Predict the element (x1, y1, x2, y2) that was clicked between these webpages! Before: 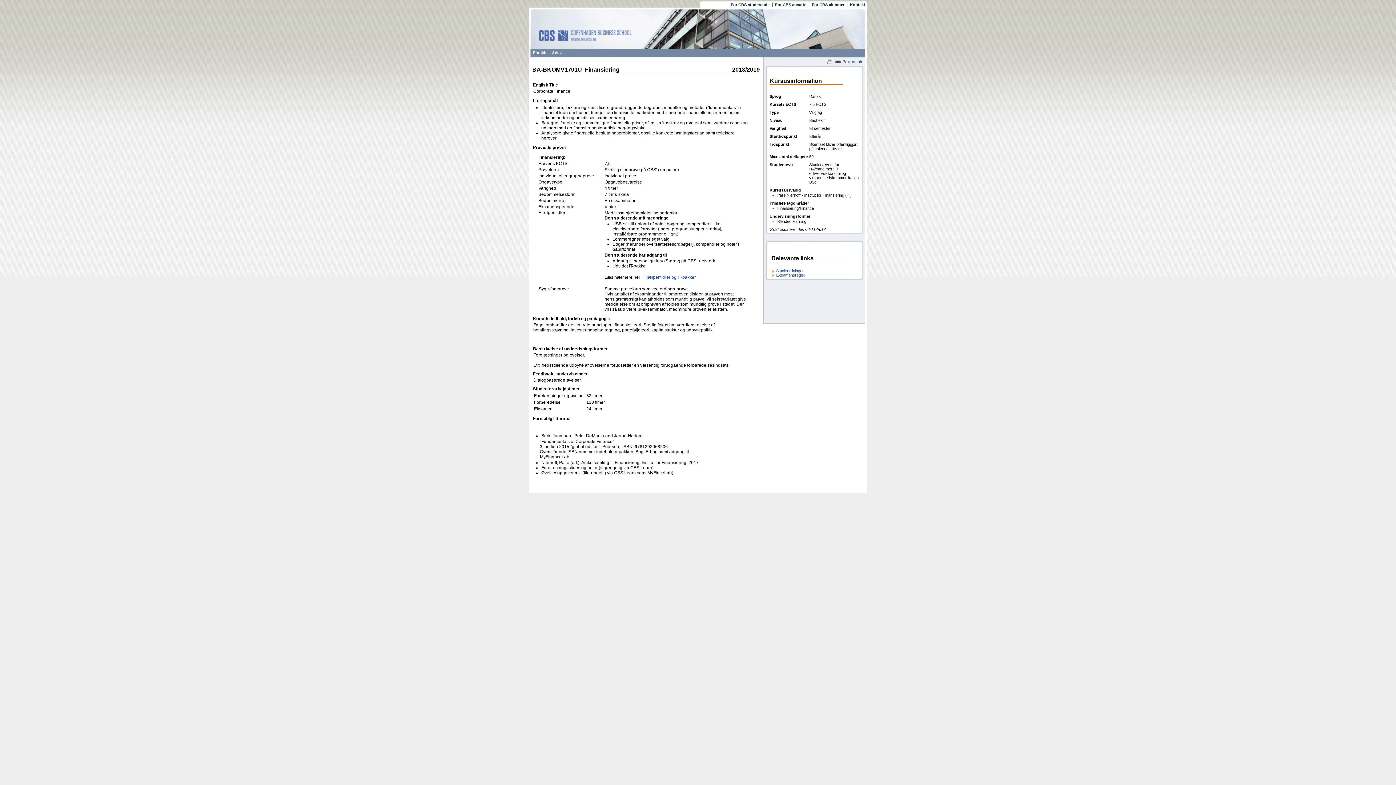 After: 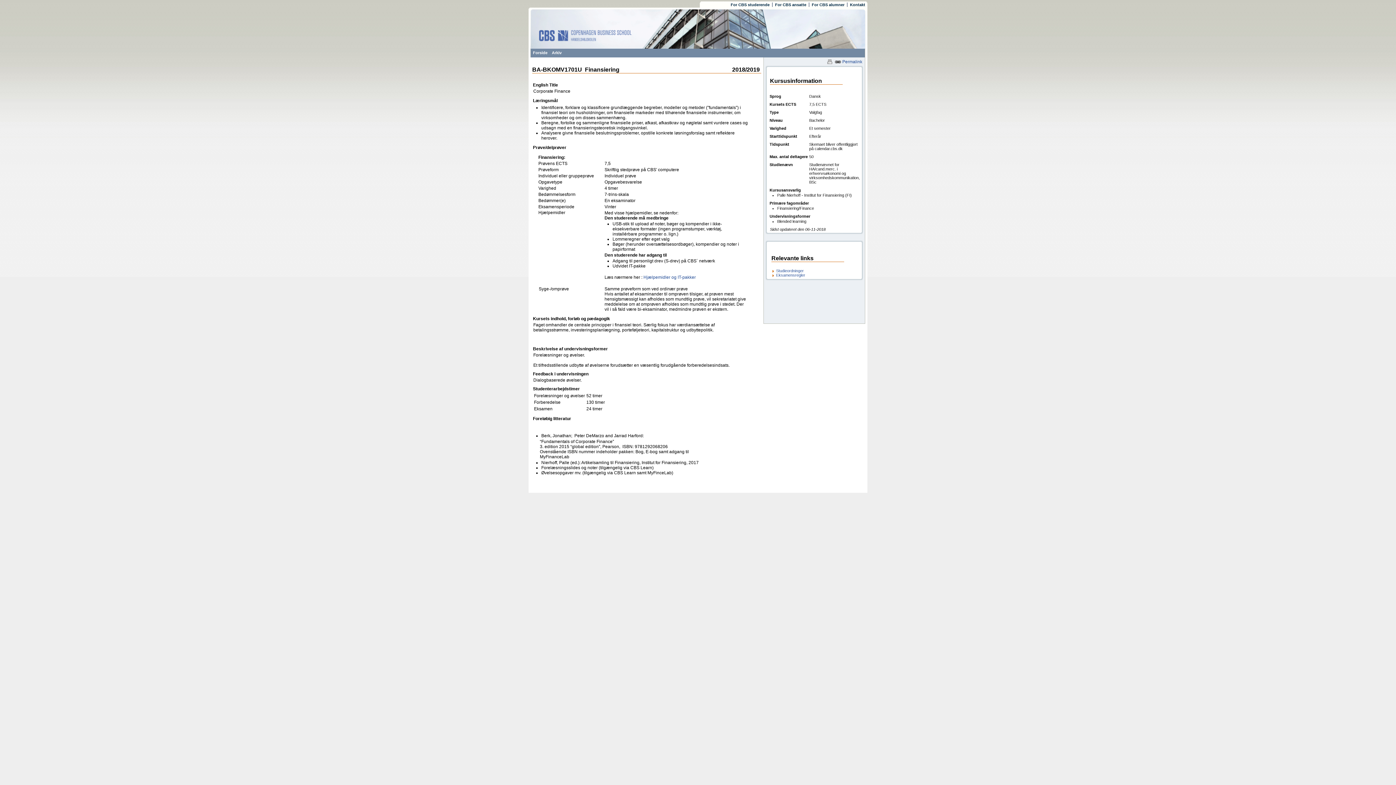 Action: label: For CBS studerende bbox: (730, 2, 769, 6)